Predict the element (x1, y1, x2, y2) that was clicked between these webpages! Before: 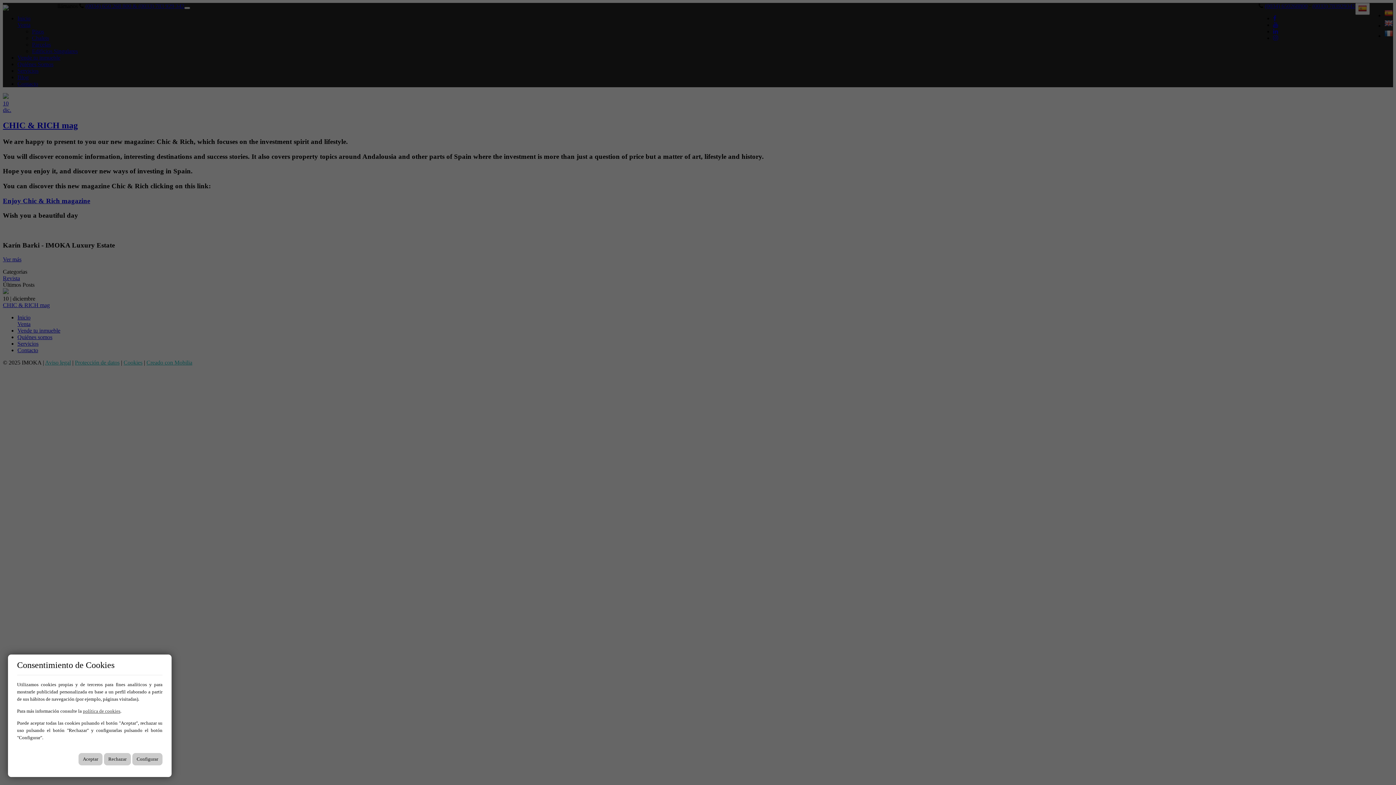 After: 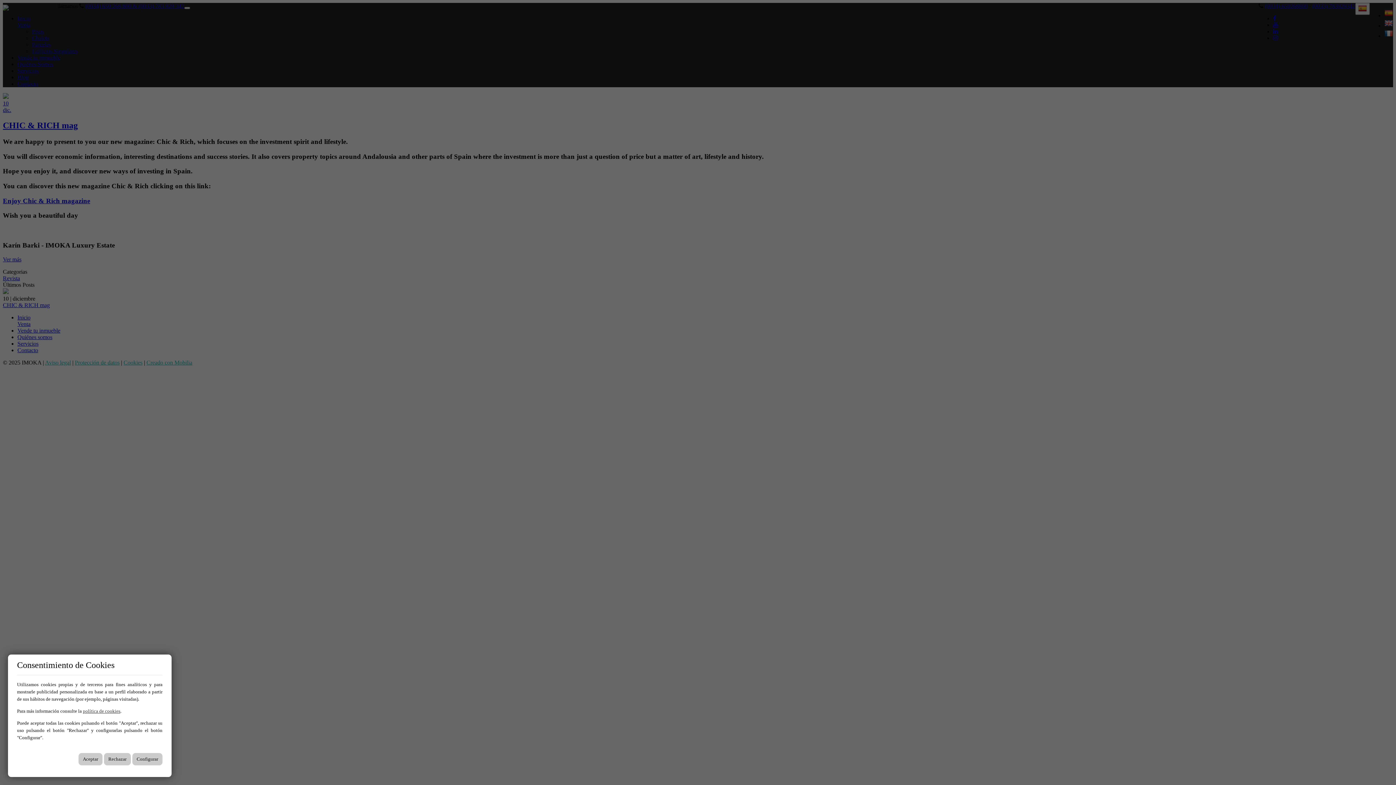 Action: label: política de cookies bbox: (82, 708, 120, 714)